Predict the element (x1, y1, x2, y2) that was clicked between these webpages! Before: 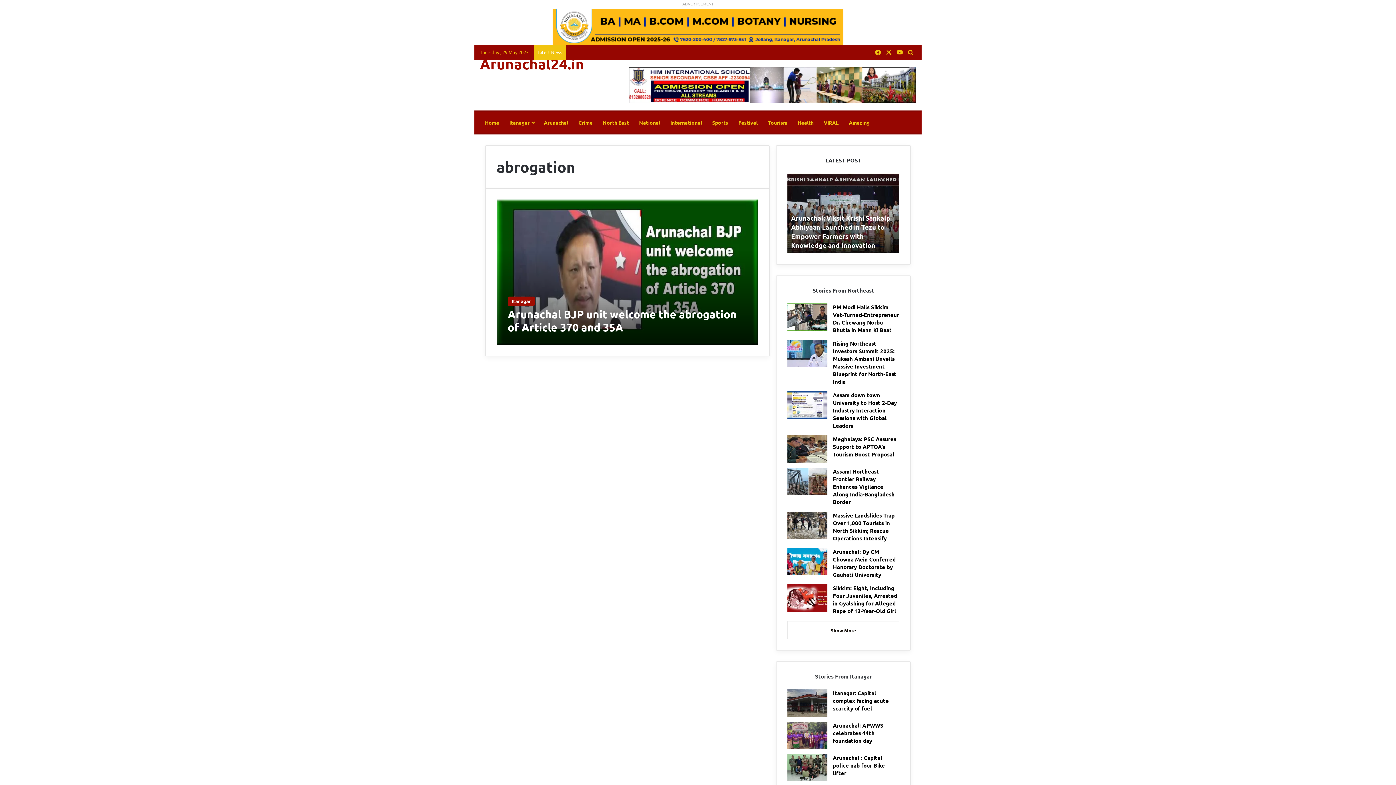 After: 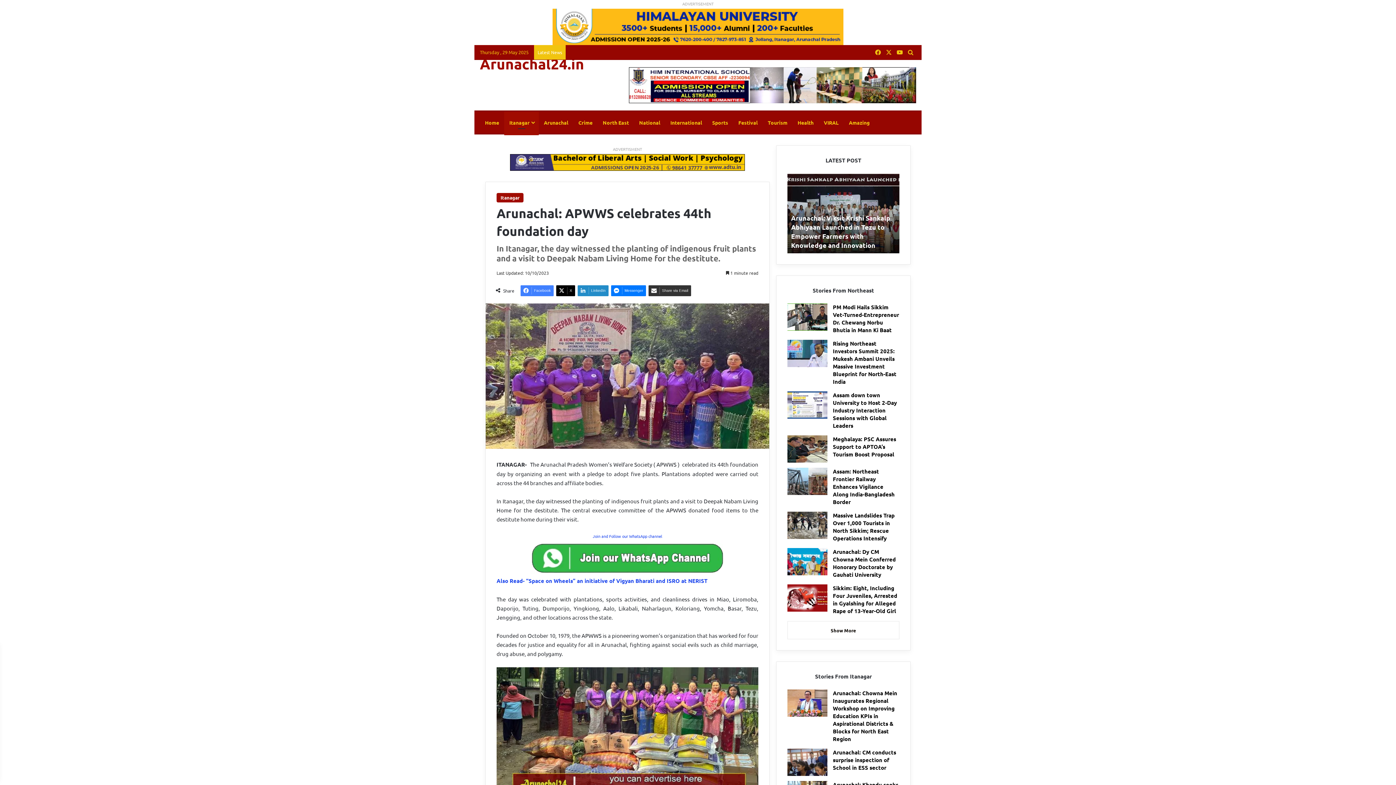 Action: label: Arunachal: APWWS celebrates 44th foundation day bbox: (833, 722, 883, 744)